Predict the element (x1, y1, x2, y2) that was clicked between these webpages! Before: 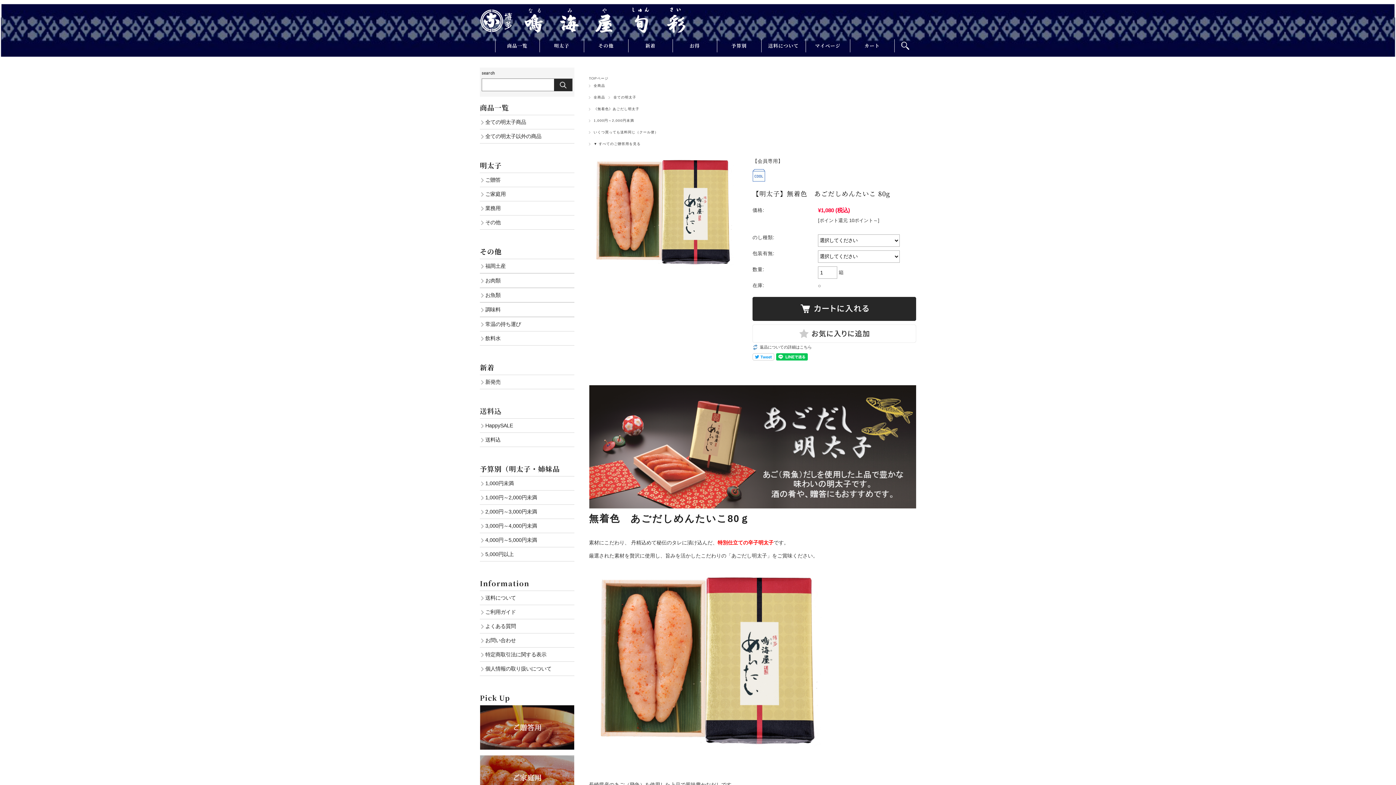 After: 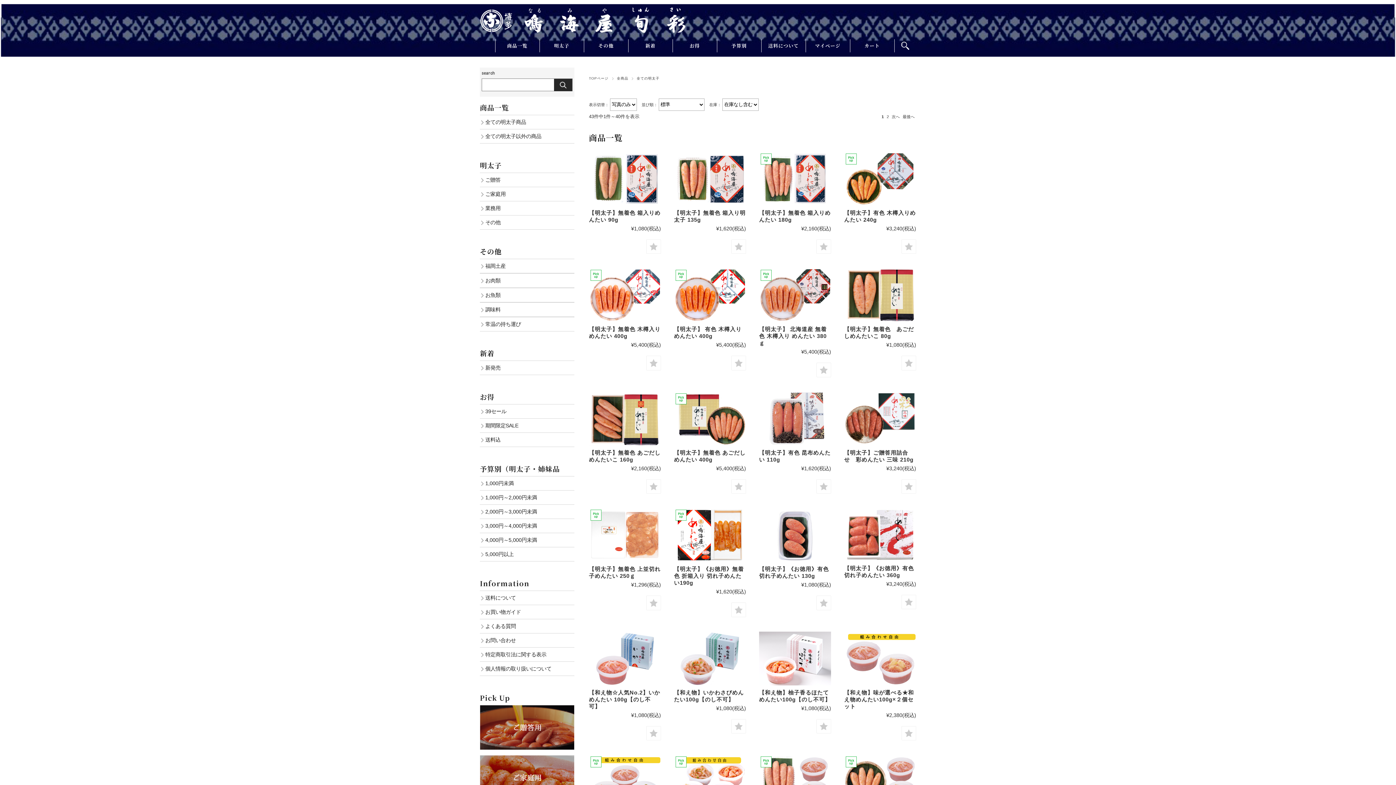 Action: label: 全ての明太子商品 bbox: (480, 115, 574, 129)